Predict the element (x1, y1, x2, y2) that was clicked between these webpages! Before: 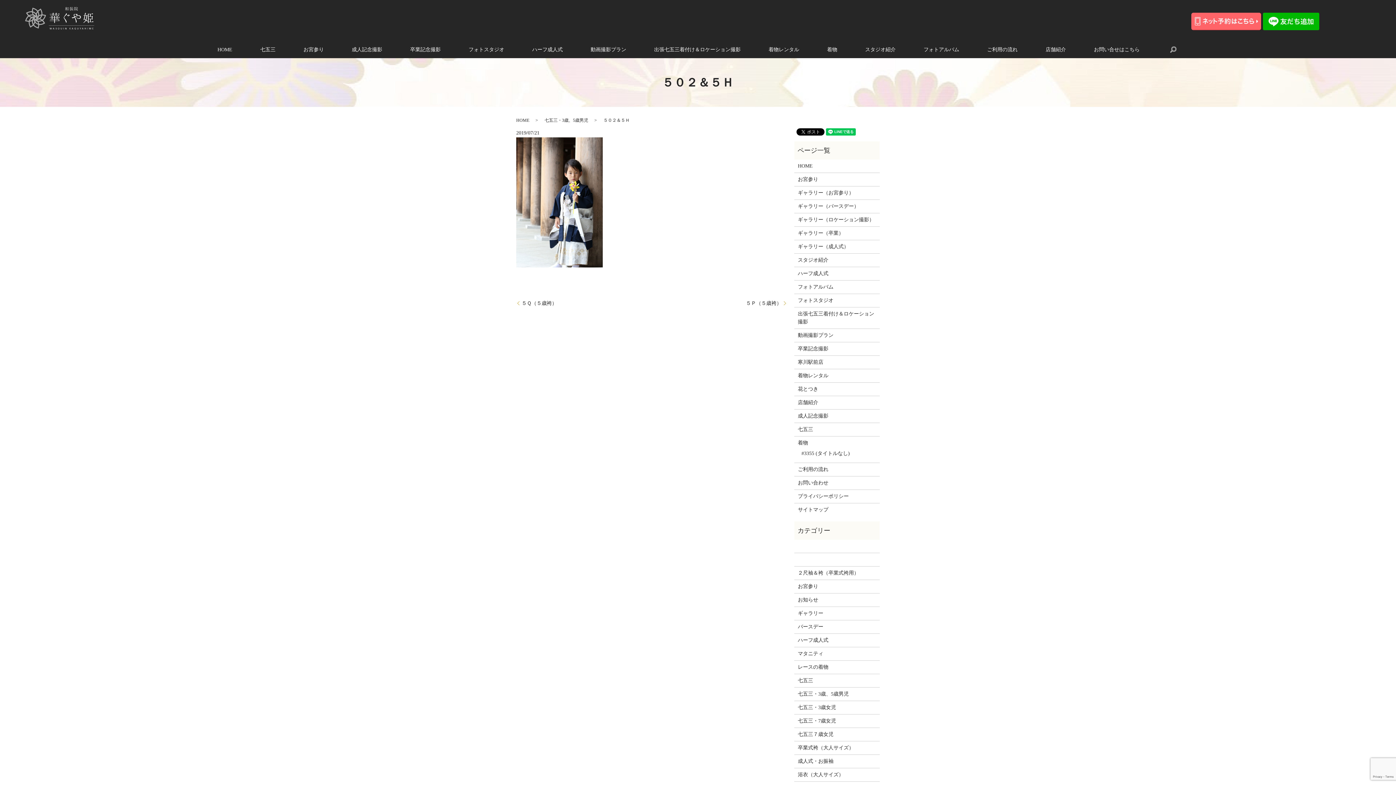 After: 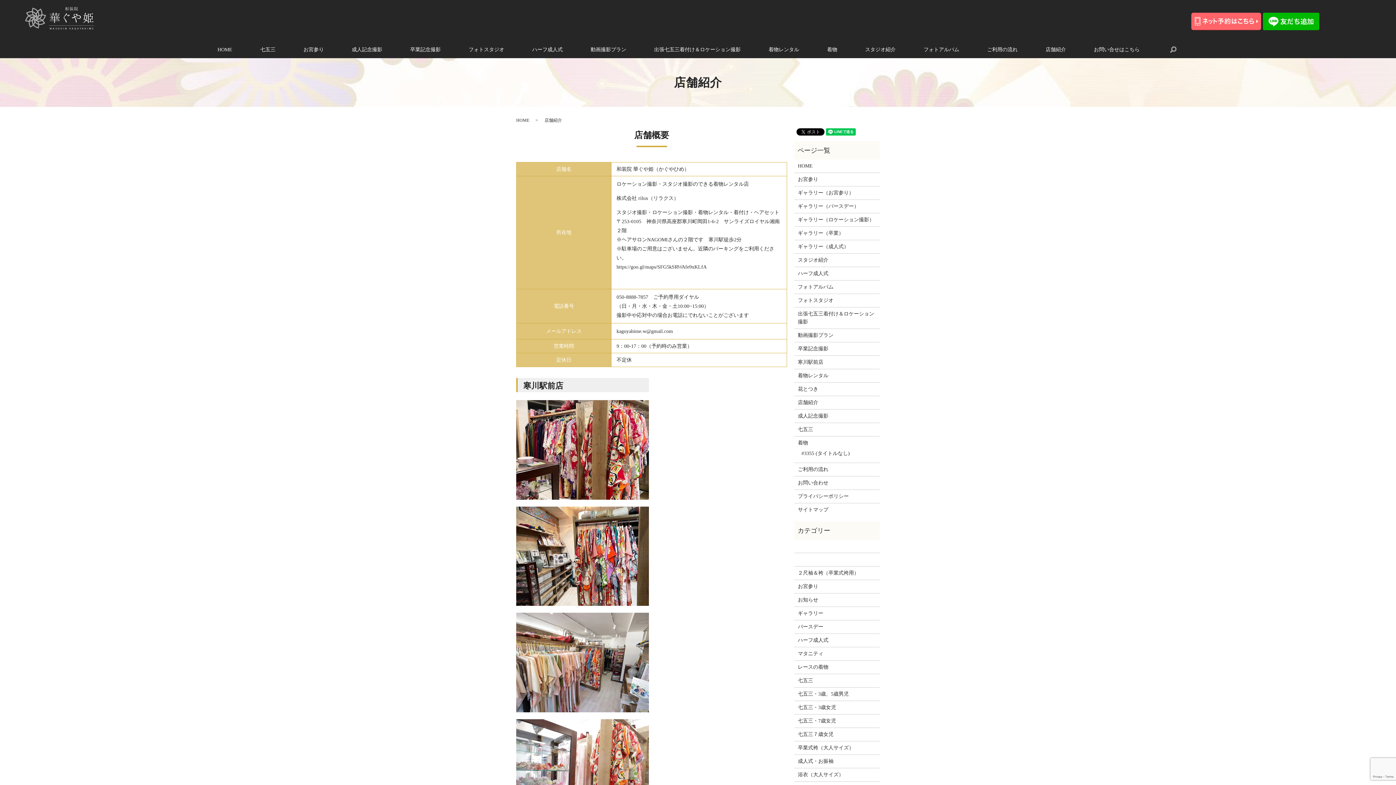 Action: label: 店舗紹介 bbox: (1045, 45, 1066, 53)